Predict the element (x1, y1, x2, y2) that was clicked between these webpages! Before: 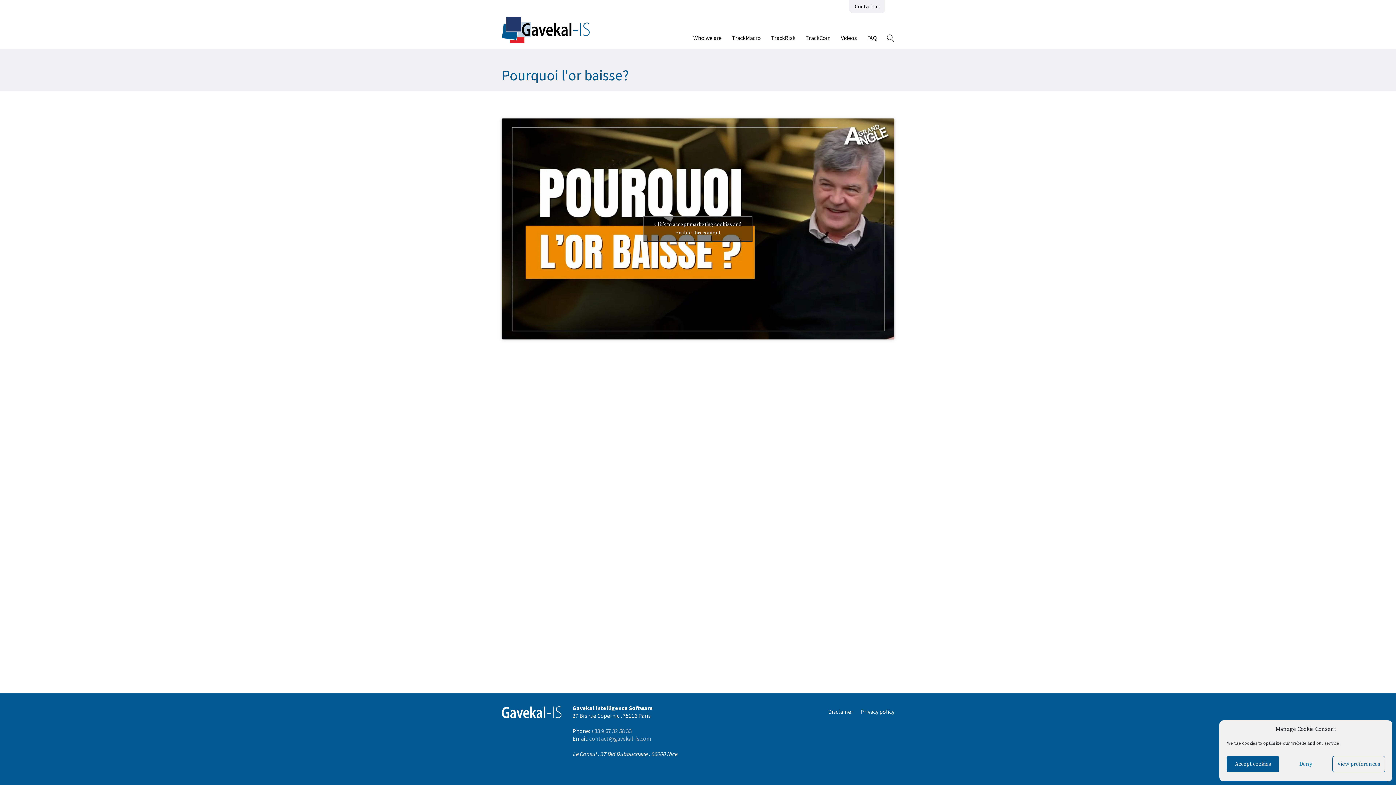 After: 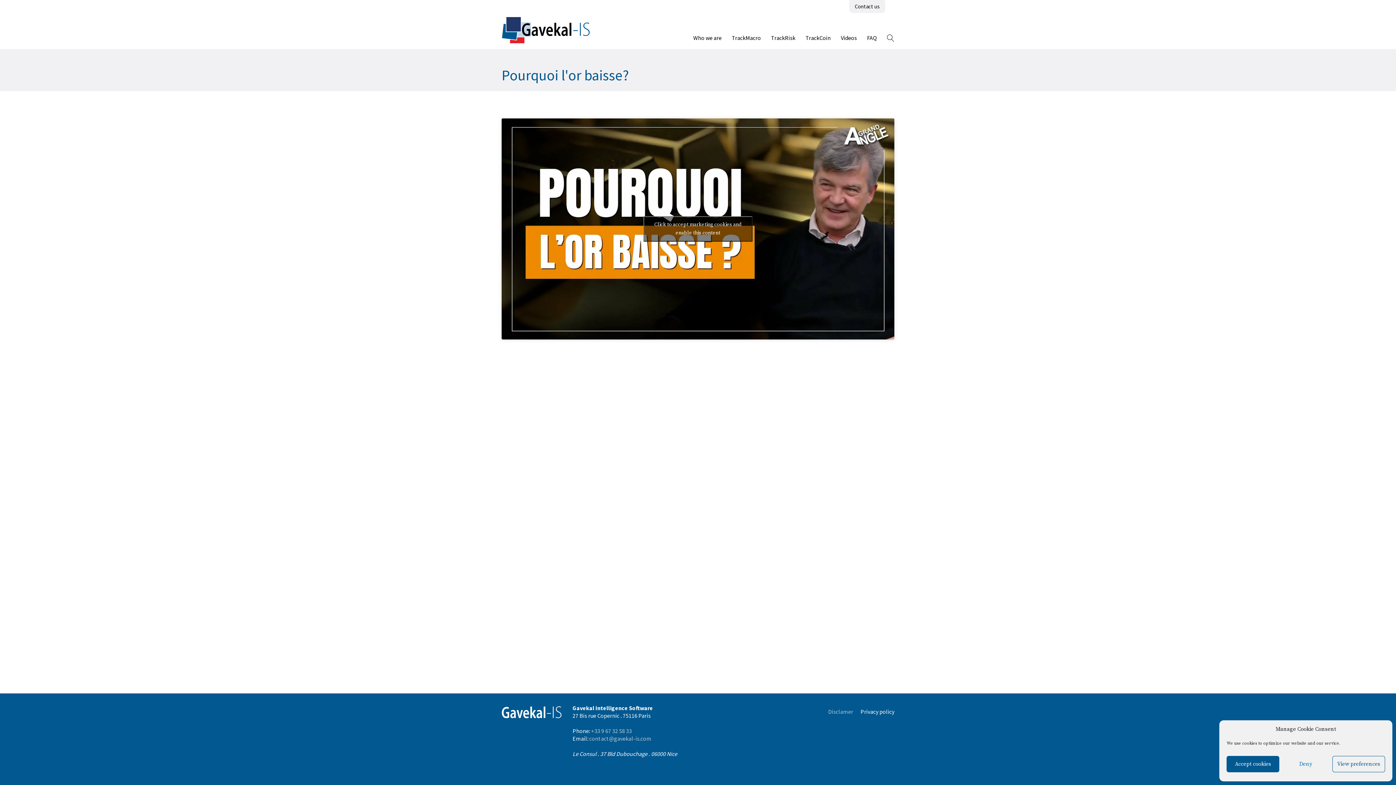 Action: label: Disclamer bbox: (821, 704, 853, 723)